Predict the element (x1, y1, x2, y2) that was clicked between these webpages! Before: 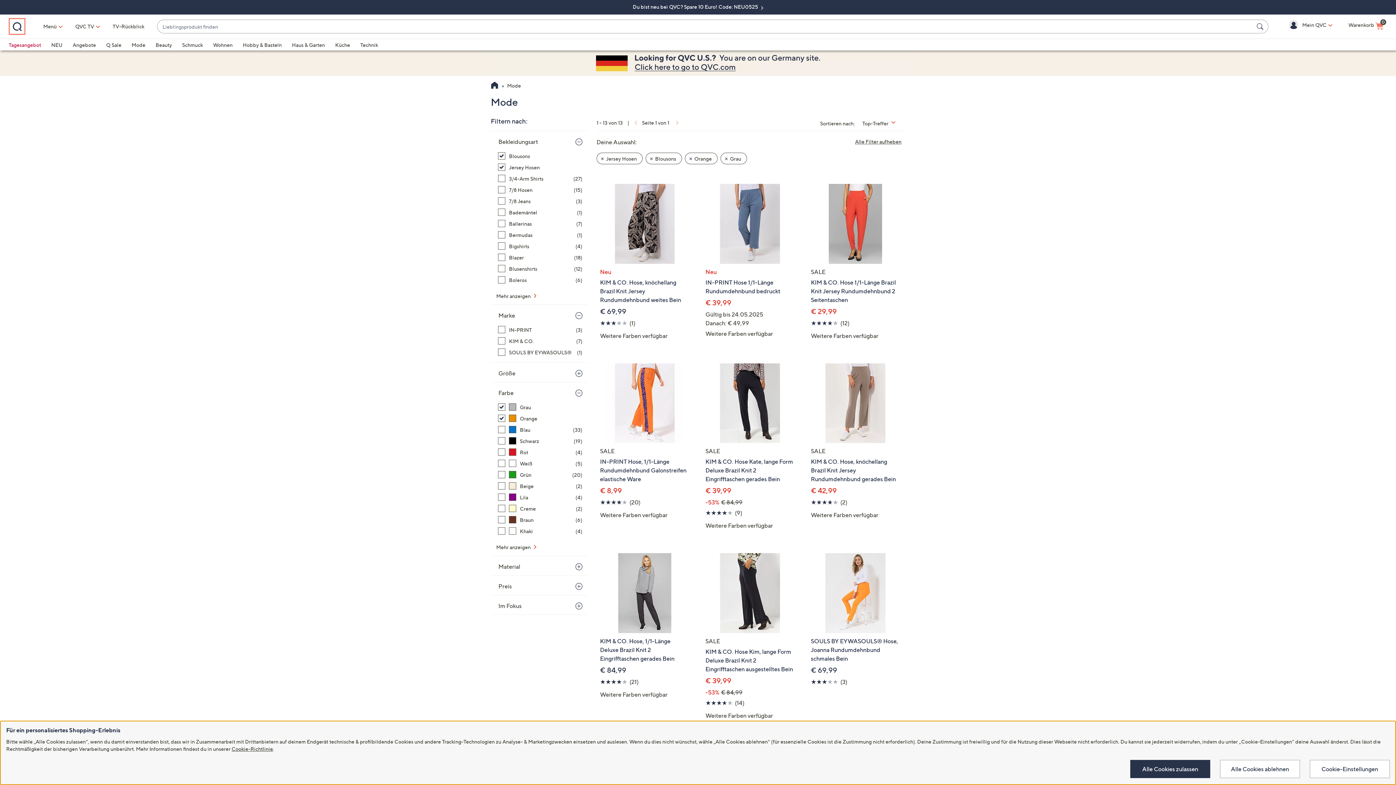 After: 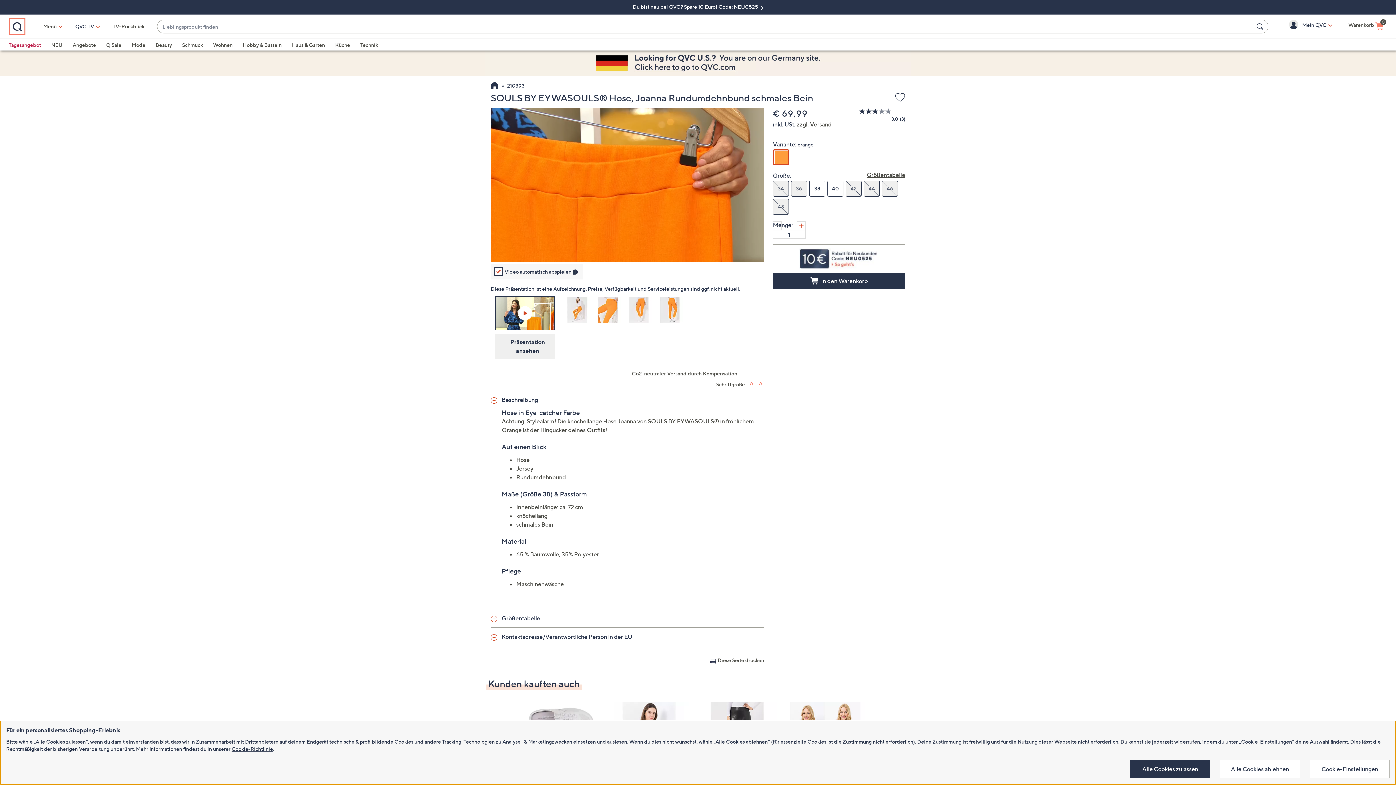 Action: bbox: (807, 542, 904, 688) label: SOULS BY EYWASOULS® Hose, Joanna Rundumdehnbund schmales Bein

€ 69,99

 
3.0 von 5 
(3)
3 Bewertungen